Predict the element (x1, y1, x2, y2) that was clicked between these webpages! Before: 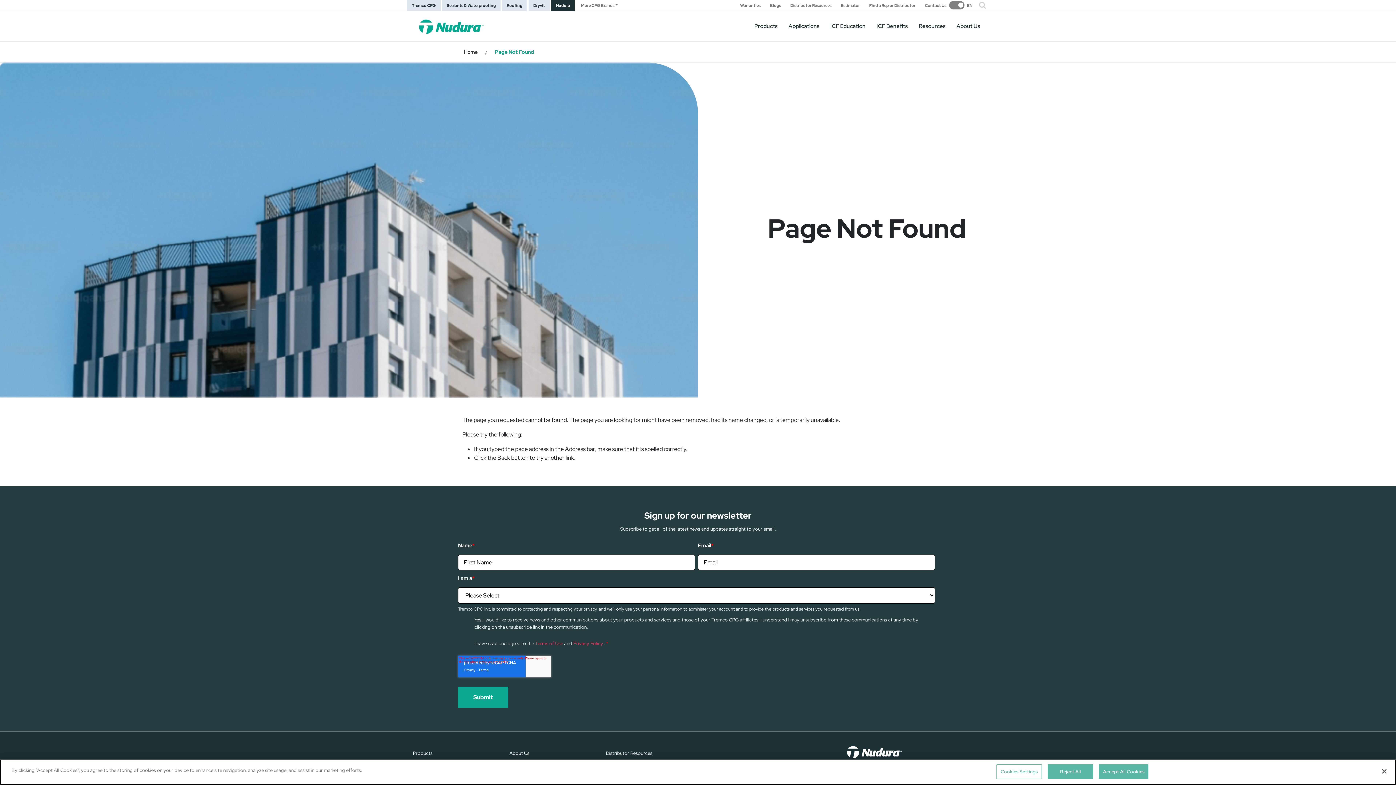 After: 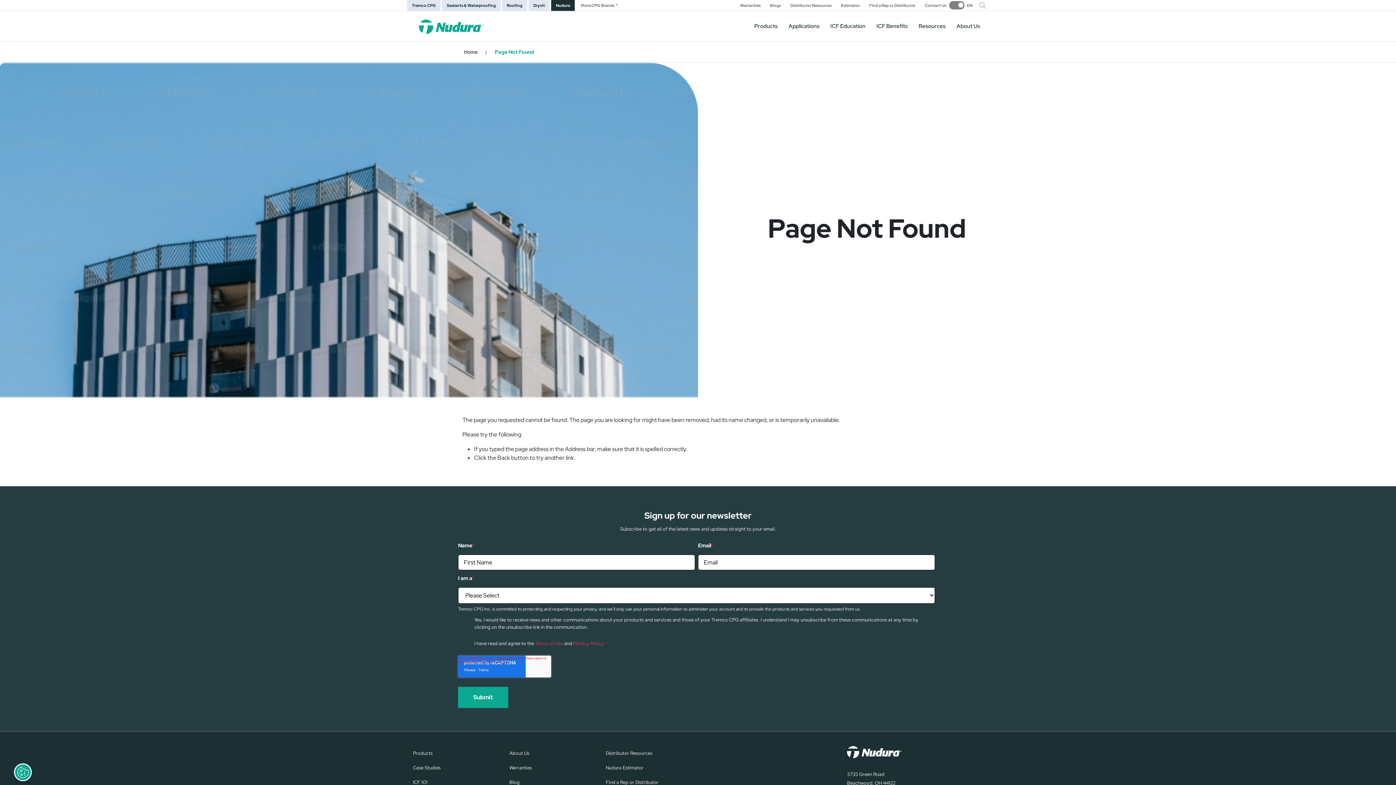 Action: bbox: (1099, 764, 1148, 779) label: Accept All Cookies